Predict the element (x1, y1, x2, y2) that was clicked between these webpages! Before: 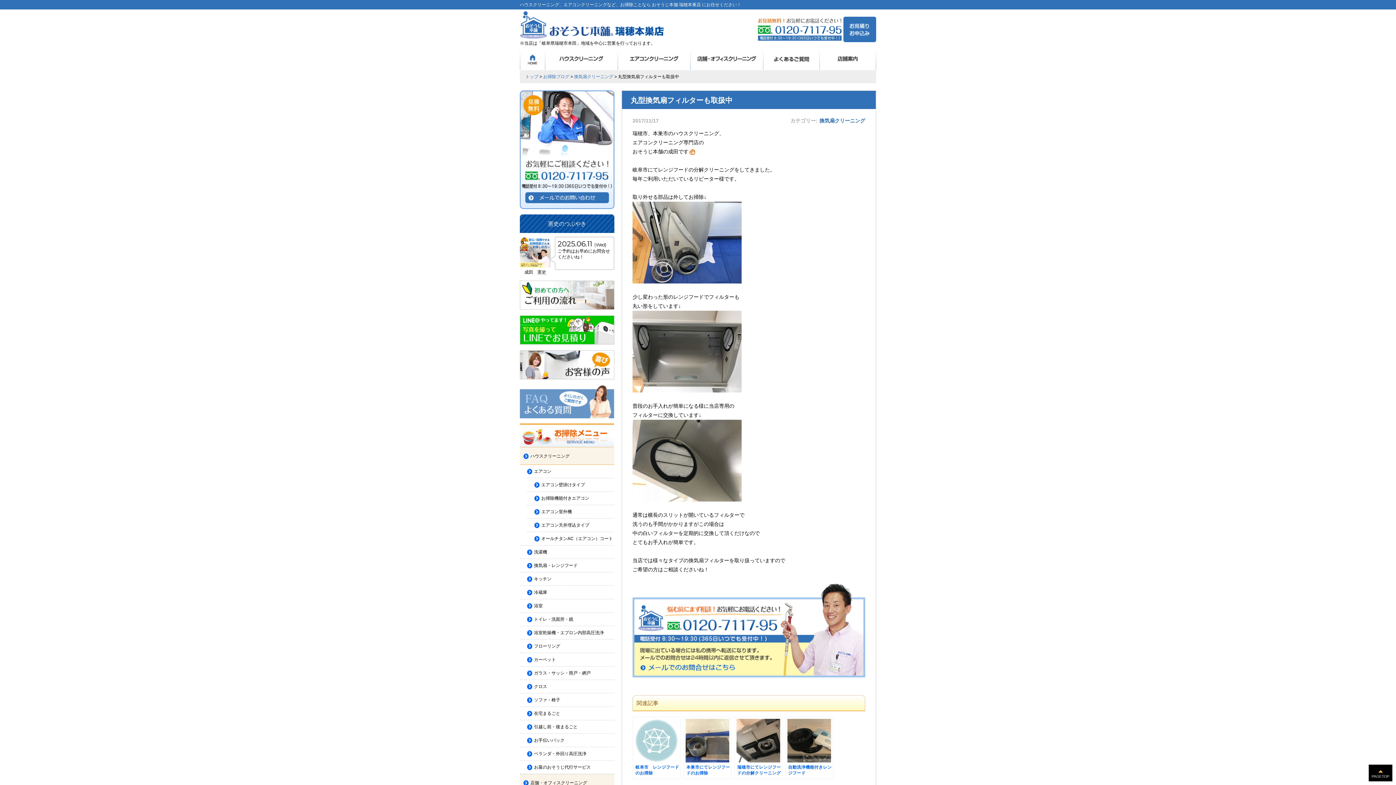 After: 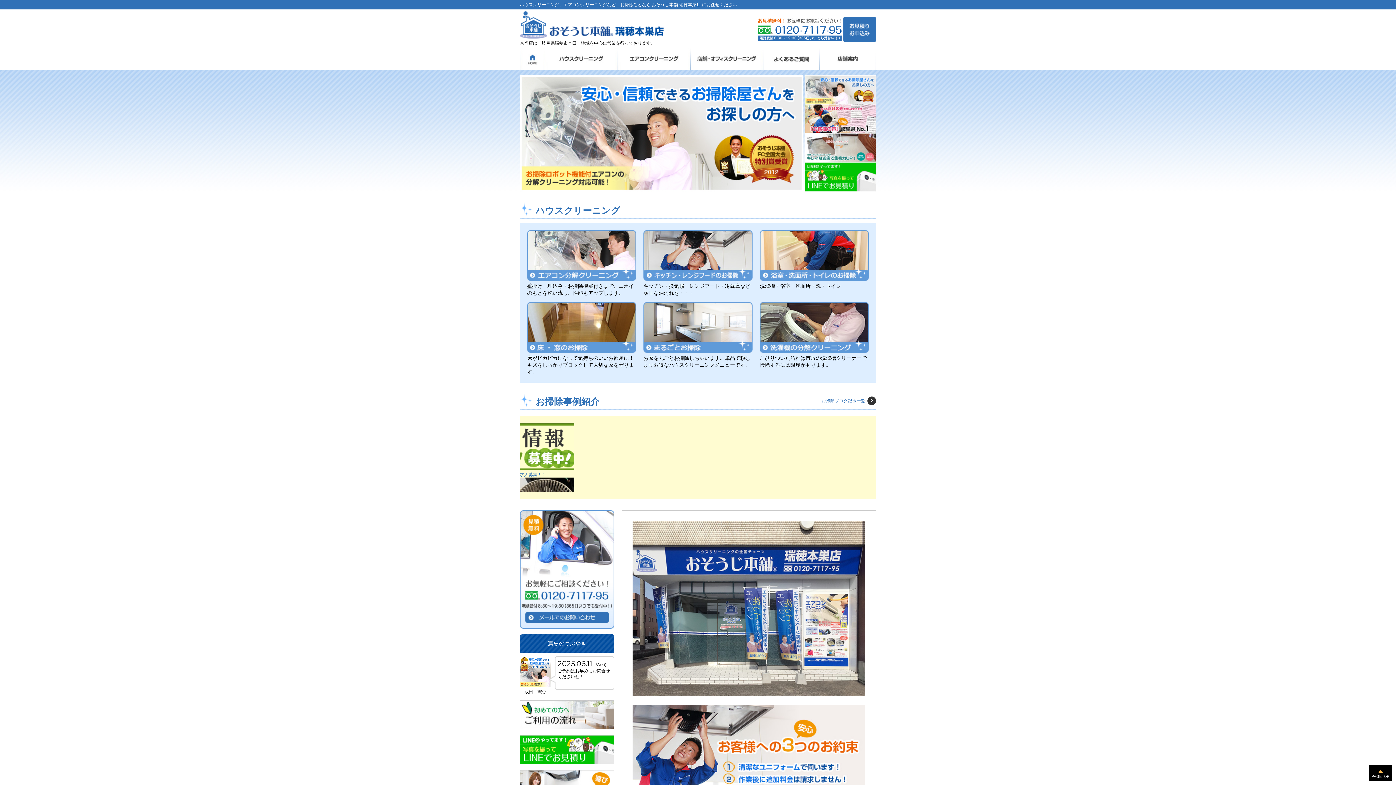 Action: label: HOME bbox: (520, 48, 545, 69)